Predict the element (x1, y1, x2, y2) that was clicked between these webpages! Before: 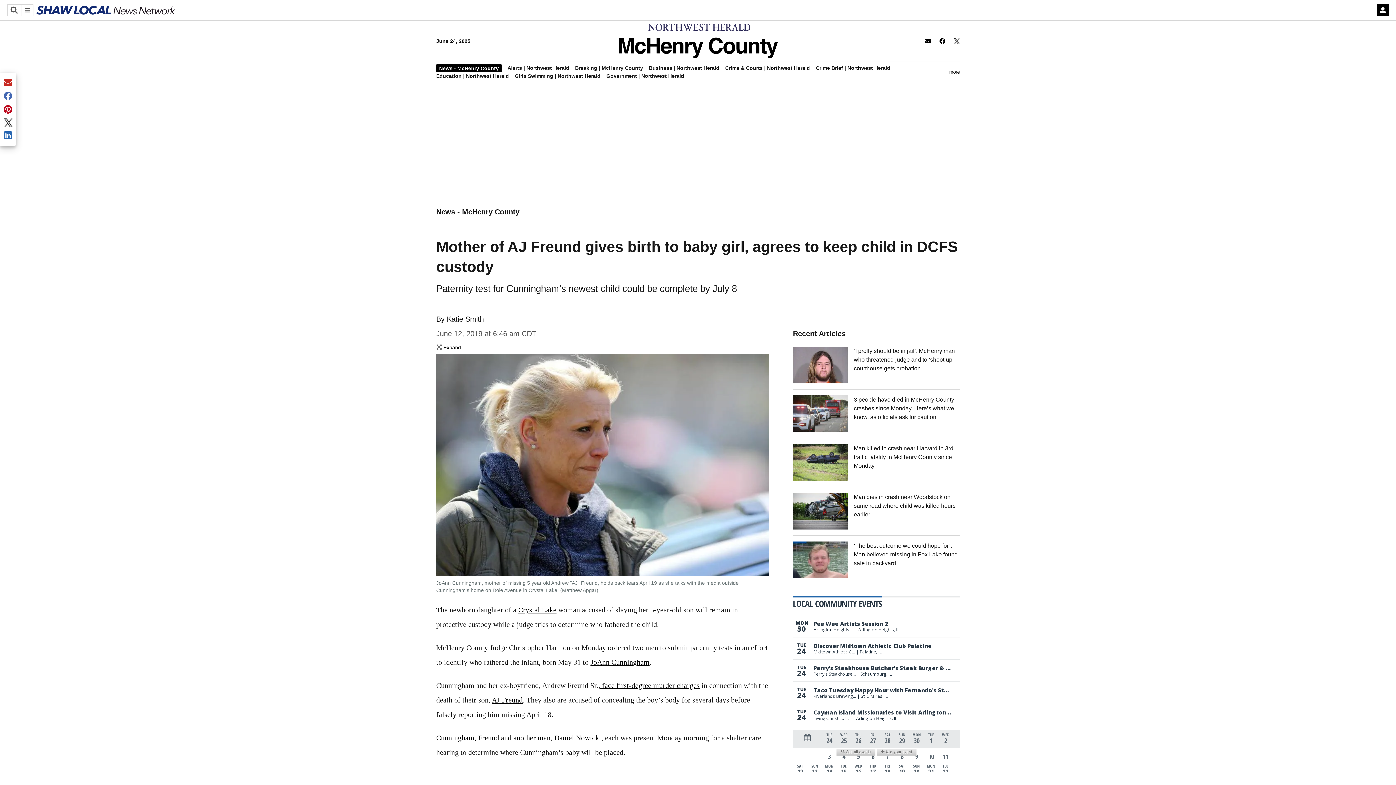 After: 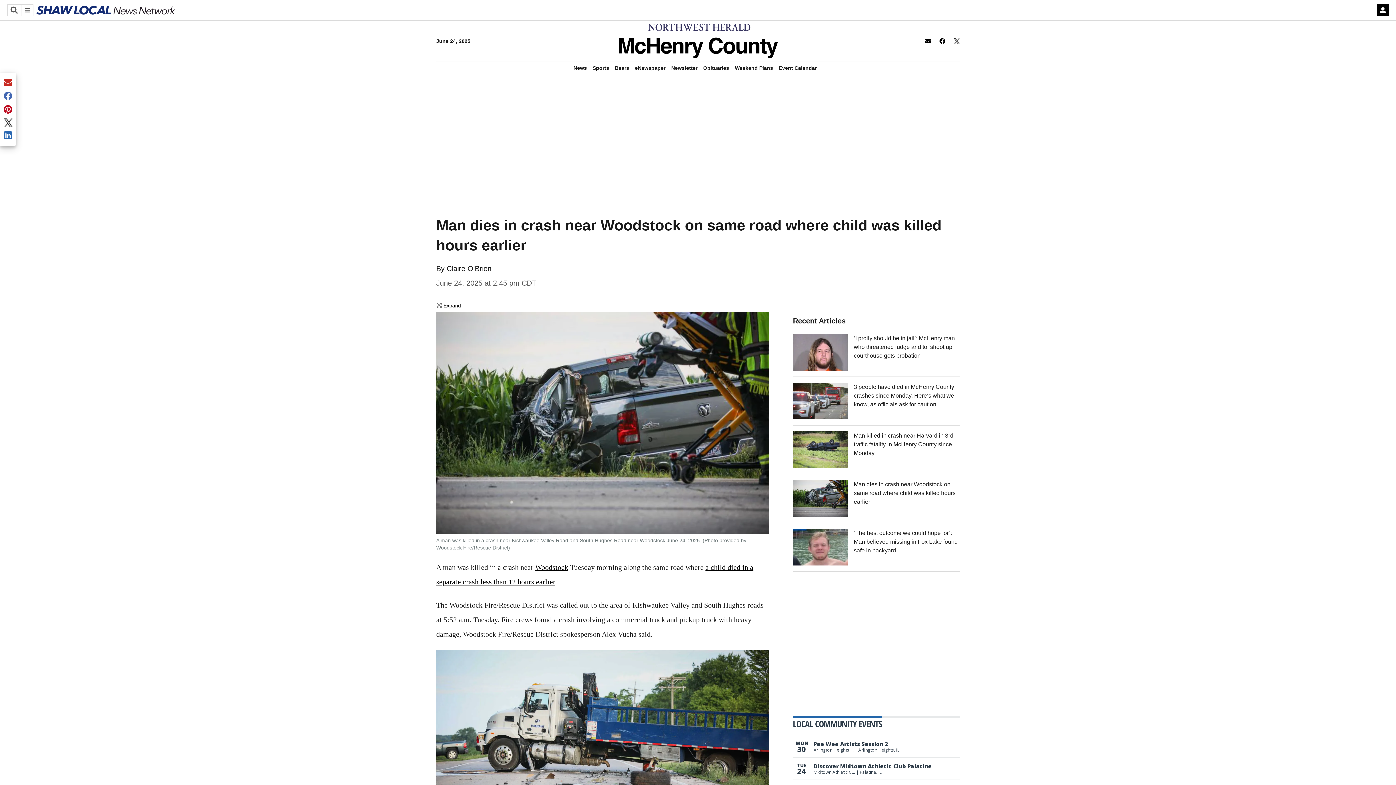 Action: label: Man dies in crash near Woodstock on same road where child was killed hours earlier bbox: (848, 493, 959, 529)